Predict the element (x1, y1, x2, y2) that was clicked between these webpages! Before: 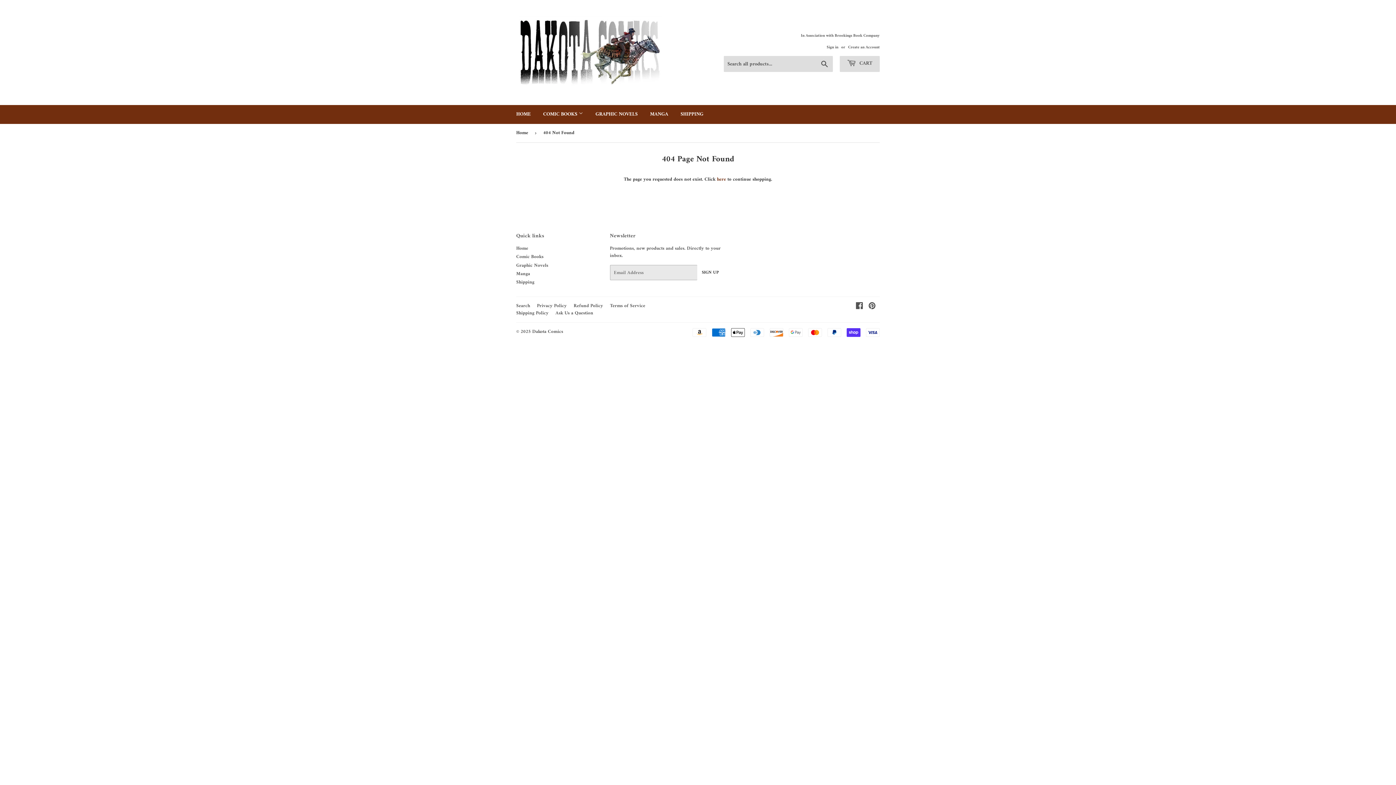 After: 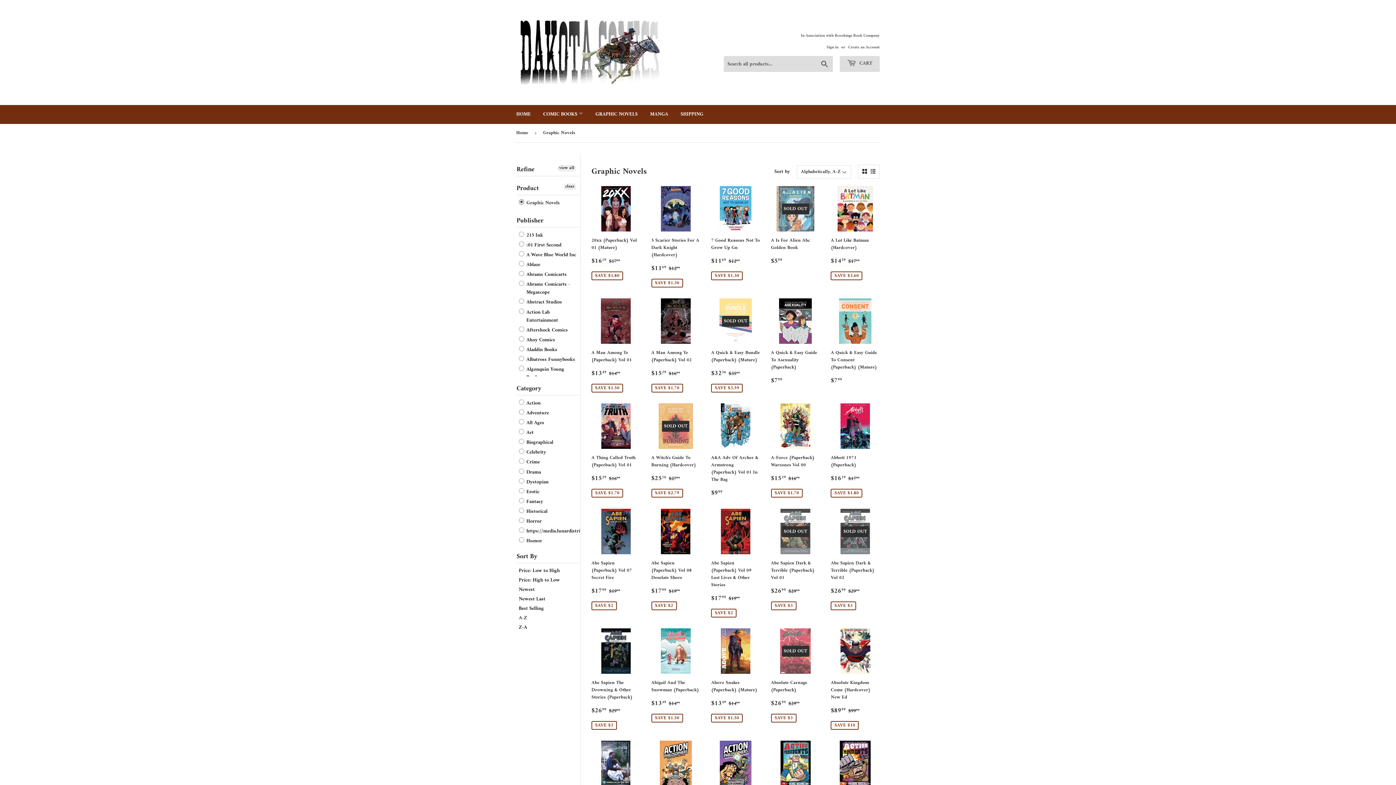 Action: bbox: (590, 105, 643, 124) label: GRAPHIC NOVELS